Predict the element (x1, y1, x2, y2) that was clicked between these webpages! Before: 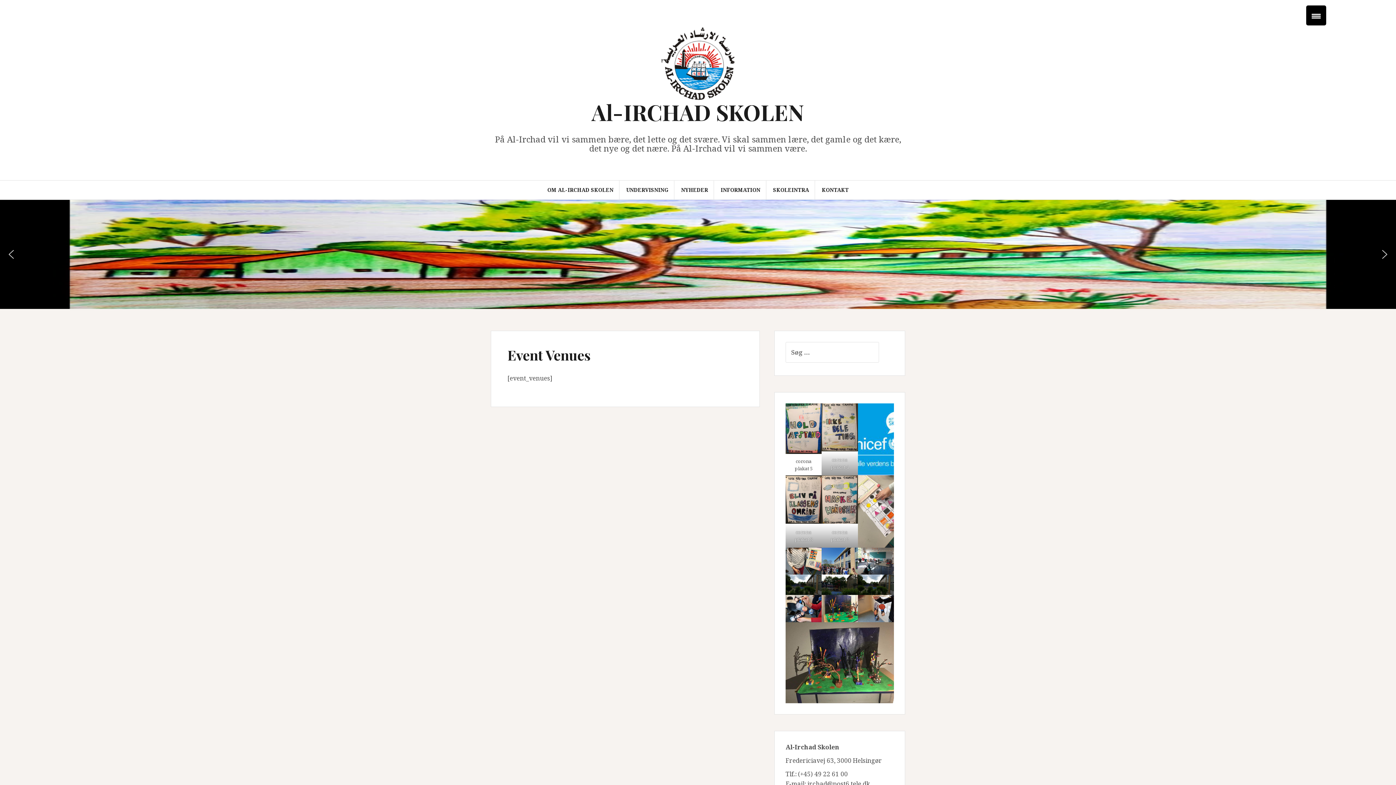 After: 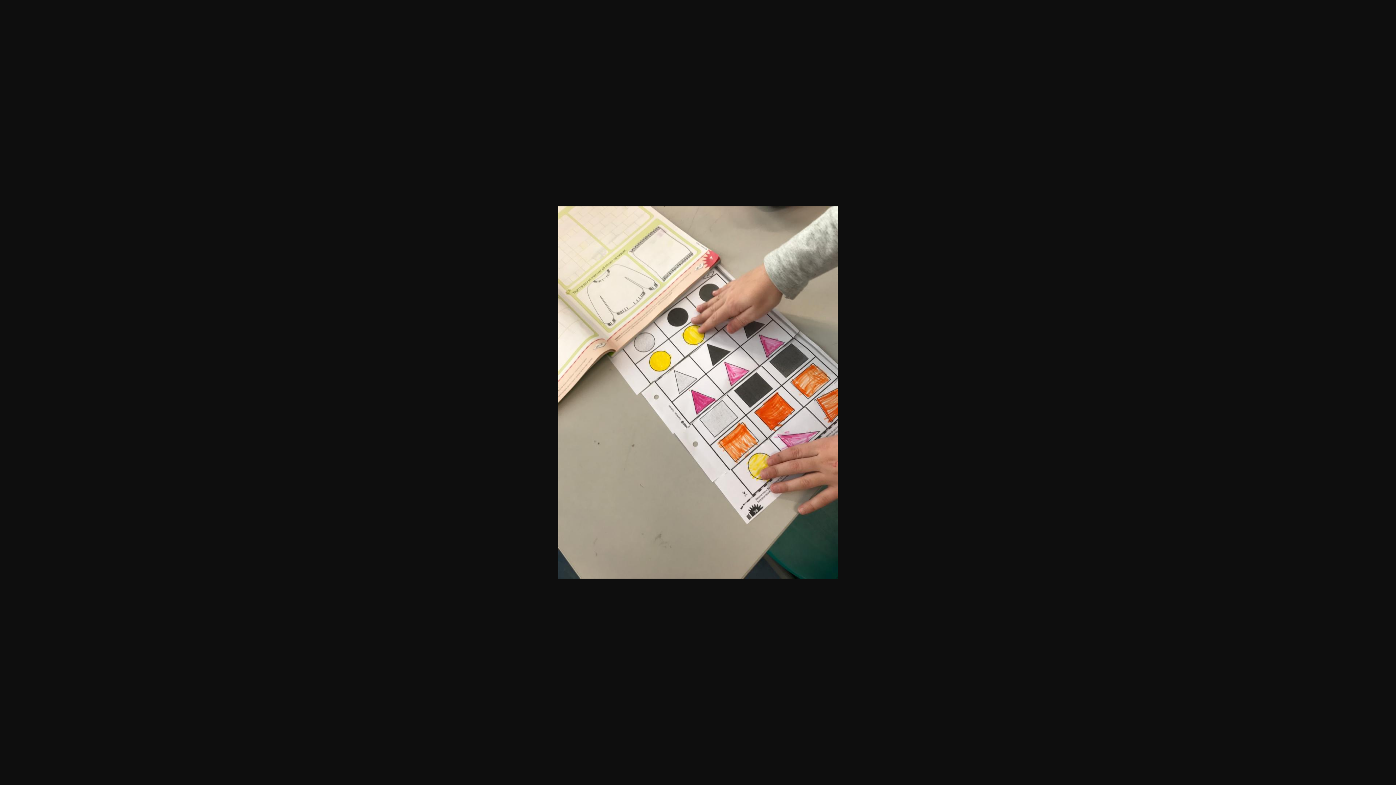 Action: bbox: (858, 475, 894, 547)